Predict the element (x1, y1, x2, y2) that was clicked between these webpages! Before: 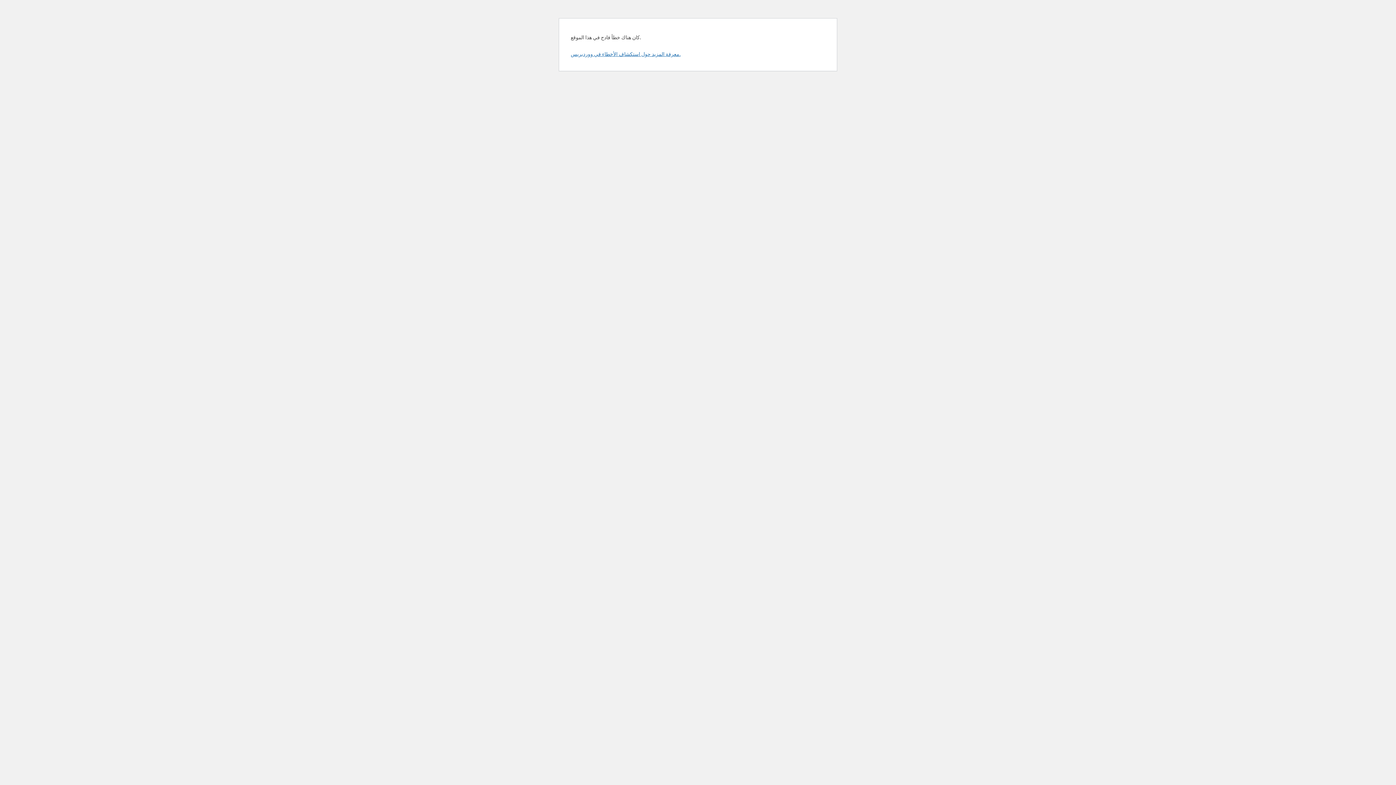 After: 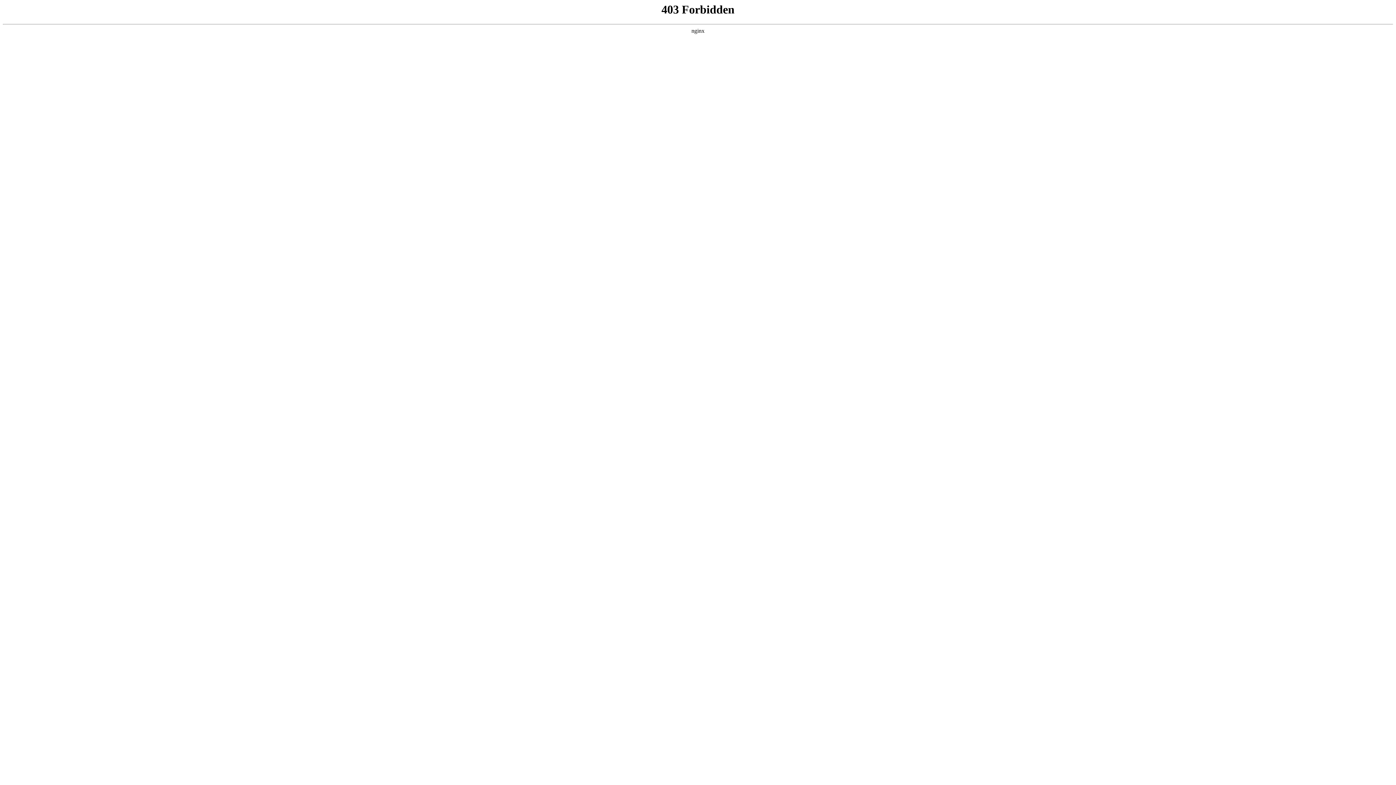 Action: bbox: (570, 50, 680, 57) label: معرفة المزيد حول استكشاف الأخطاء في ووردبريس.